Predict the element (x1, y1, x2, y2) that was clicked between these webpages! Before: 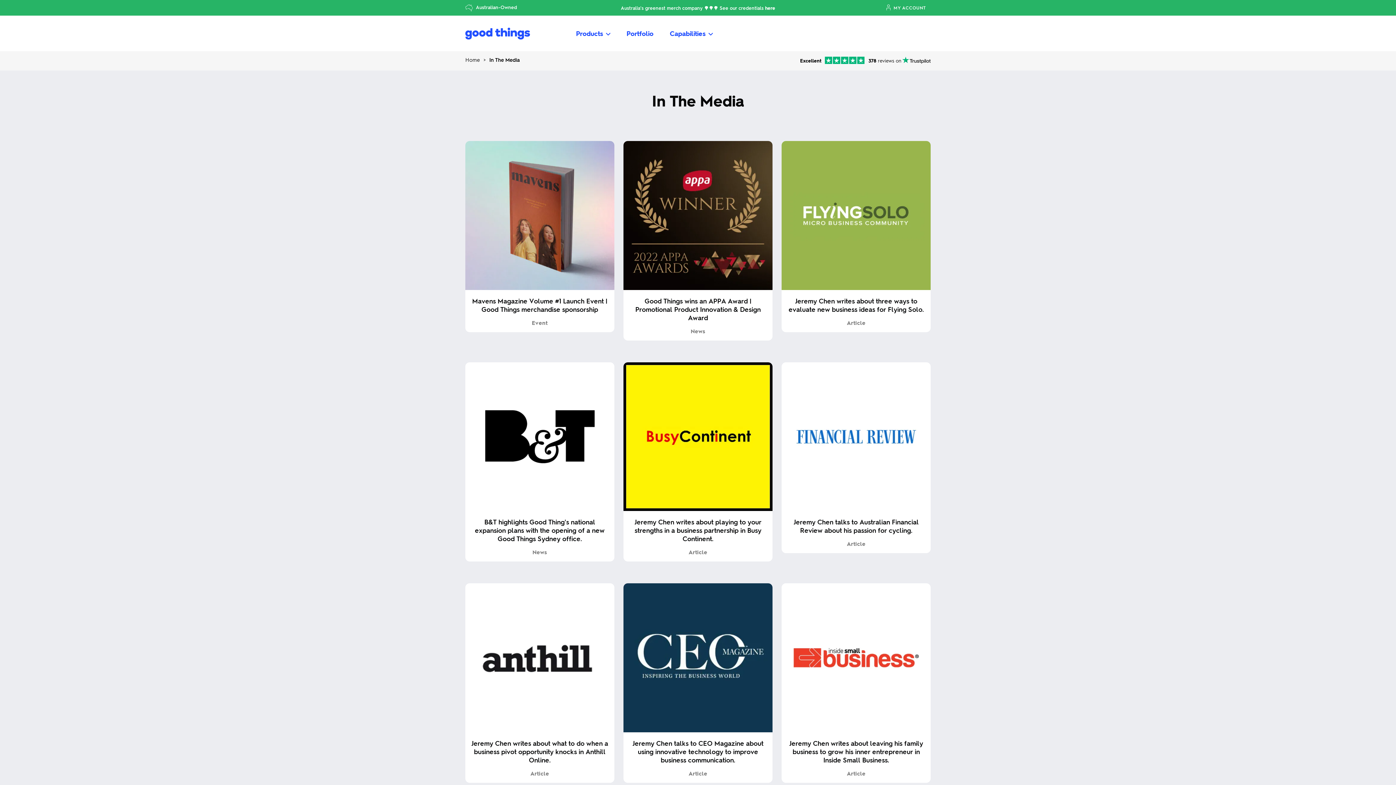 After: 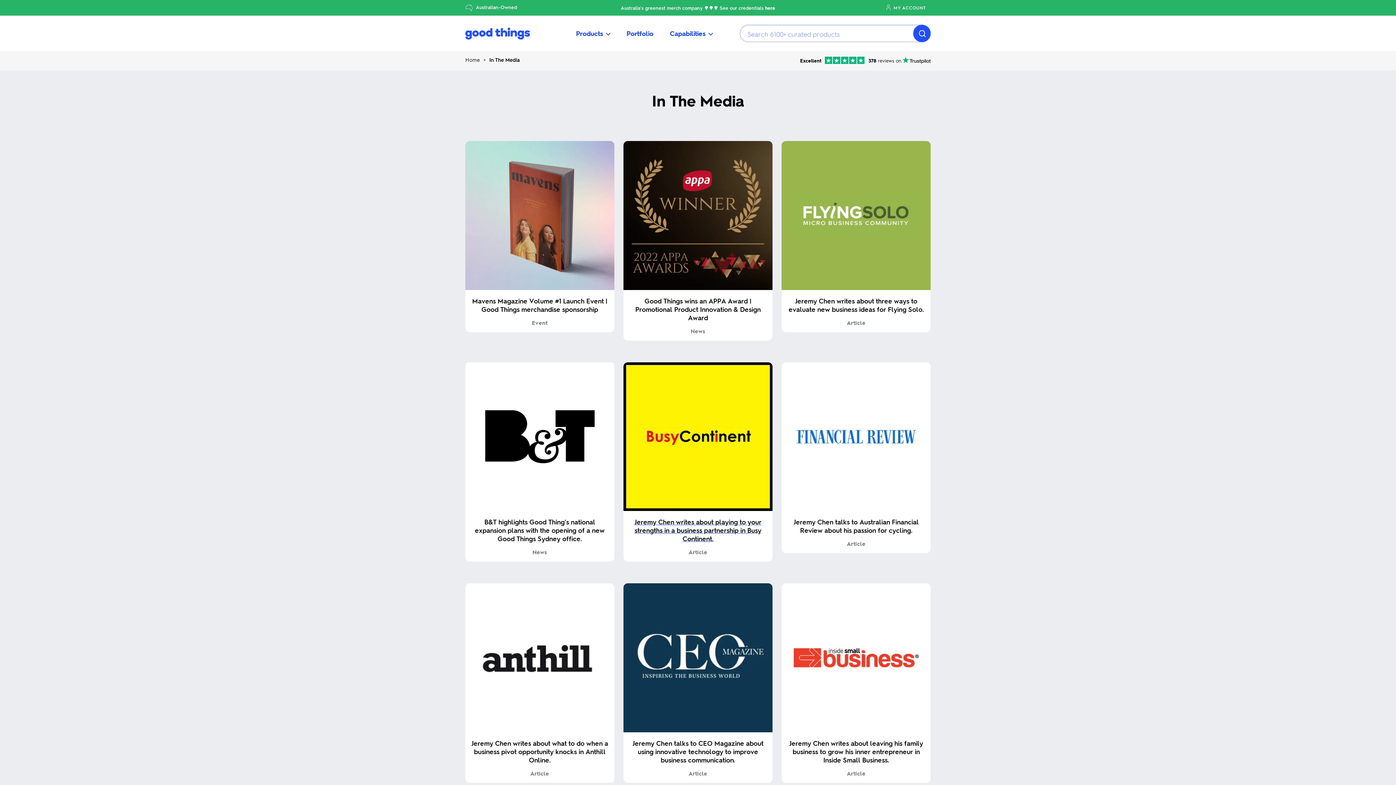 Action: bbox: (623, 505, 772, 548) label: Jeremy Chen writes about playing to your strengths in a business partnership in Busy Continent.